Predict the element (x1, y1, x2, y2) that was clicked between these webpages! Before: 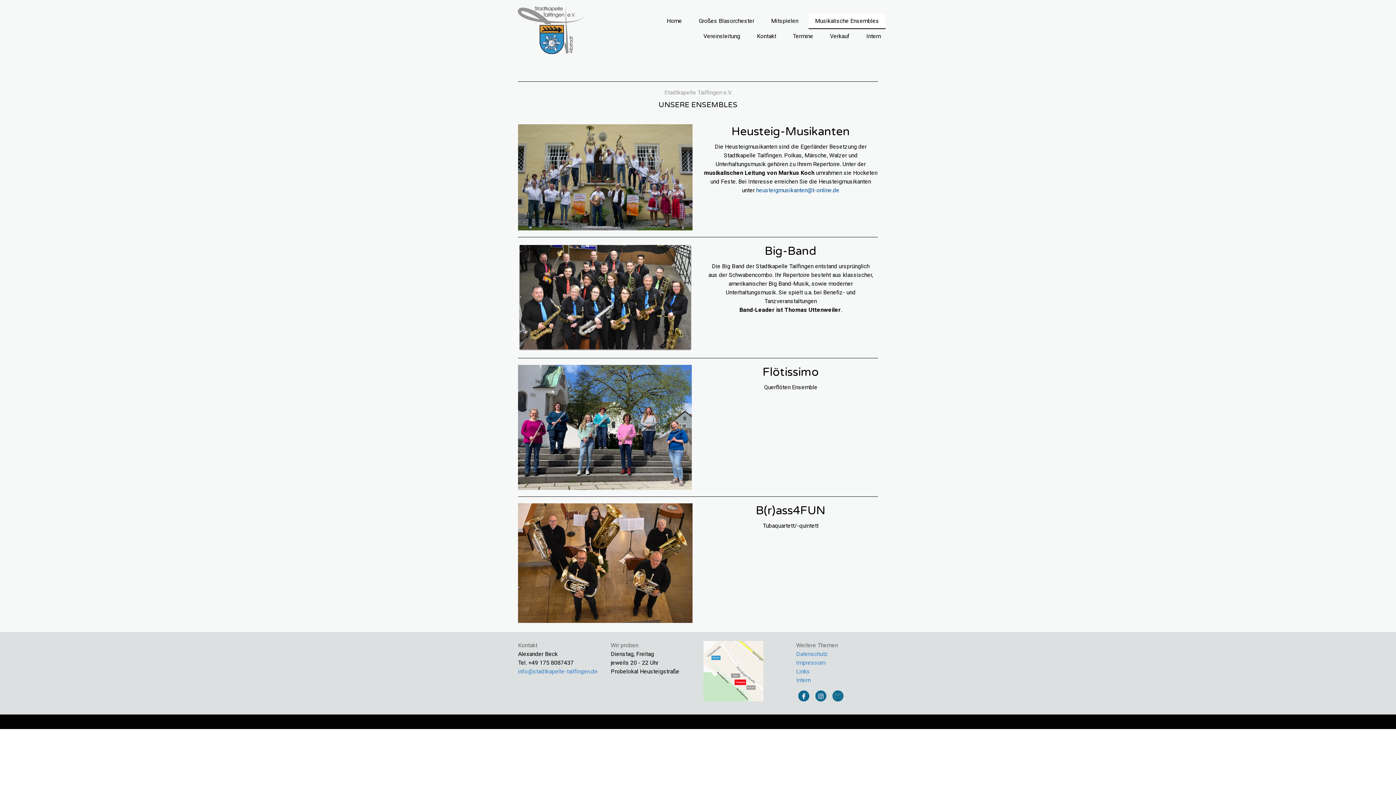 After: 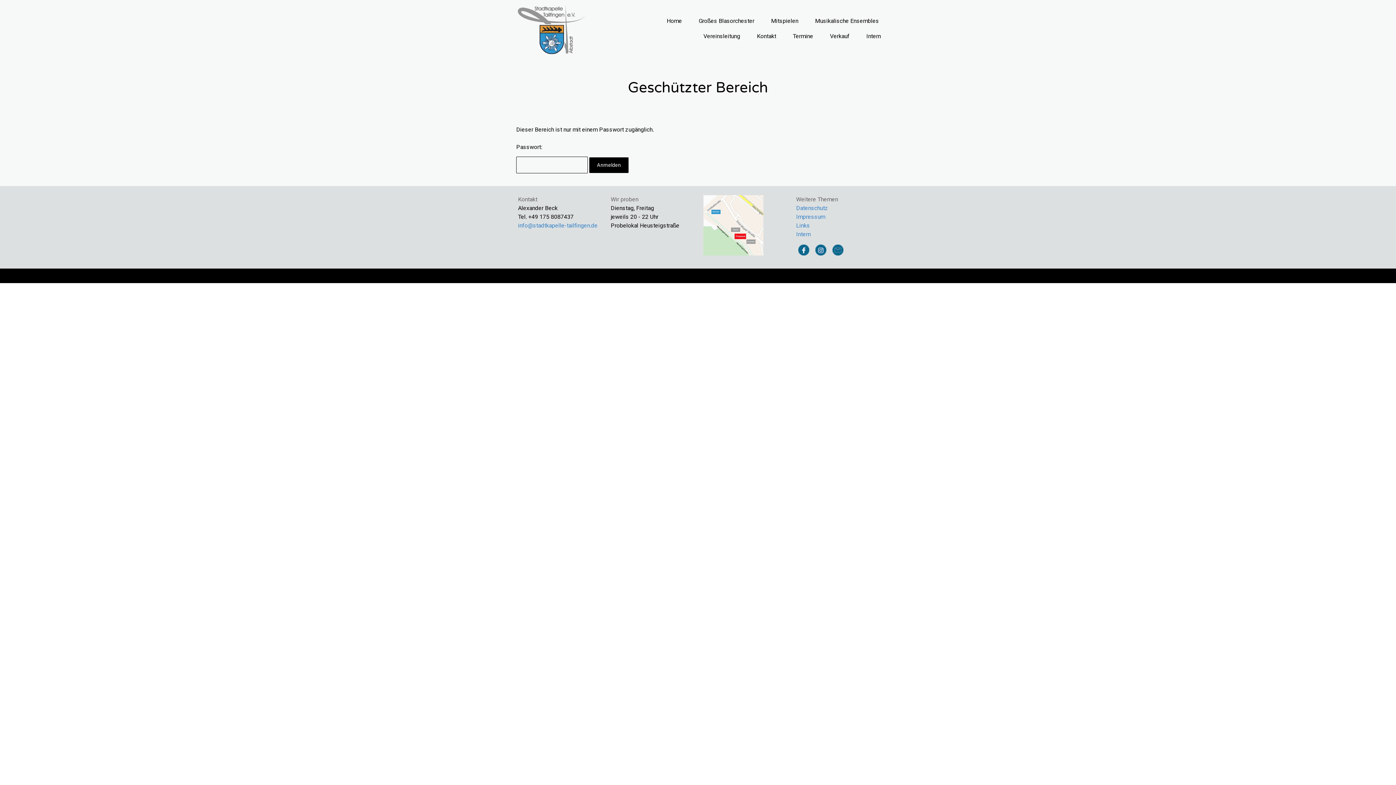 Action: bbox: (796, 676, 810, 683) label: Intern